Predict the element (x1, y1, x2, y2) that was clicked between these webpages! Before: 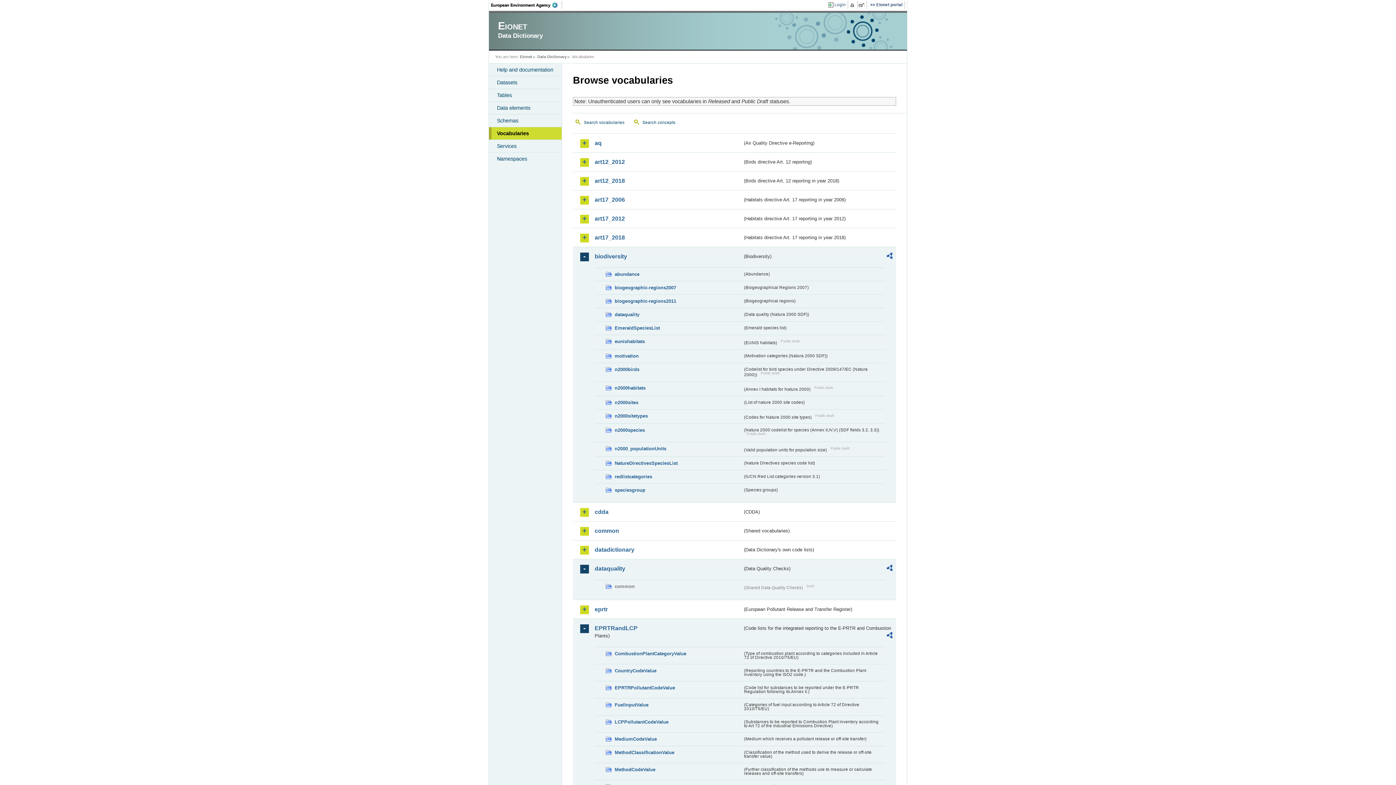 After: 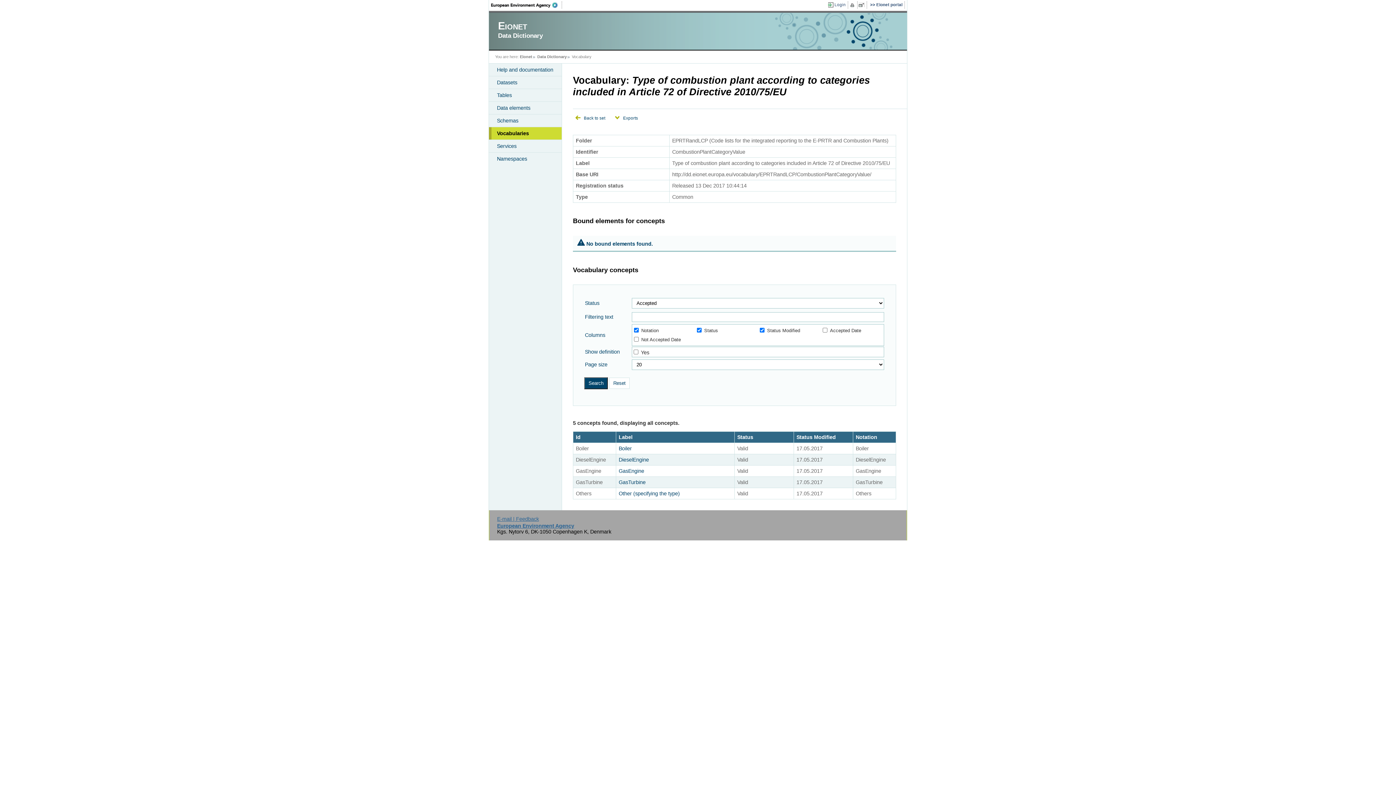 Action: label: CombustionPlantCategoryValue bbox: (605, 650, 742, 658)